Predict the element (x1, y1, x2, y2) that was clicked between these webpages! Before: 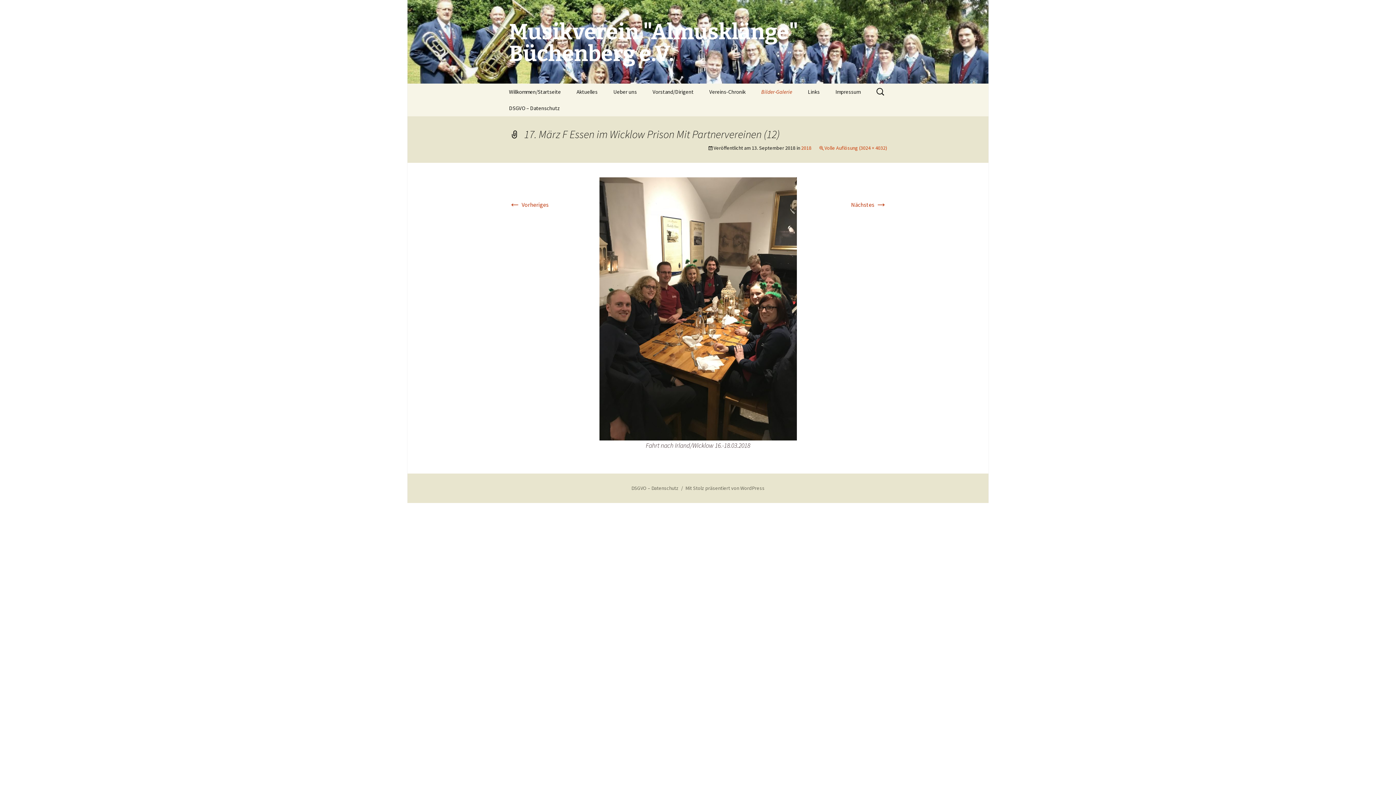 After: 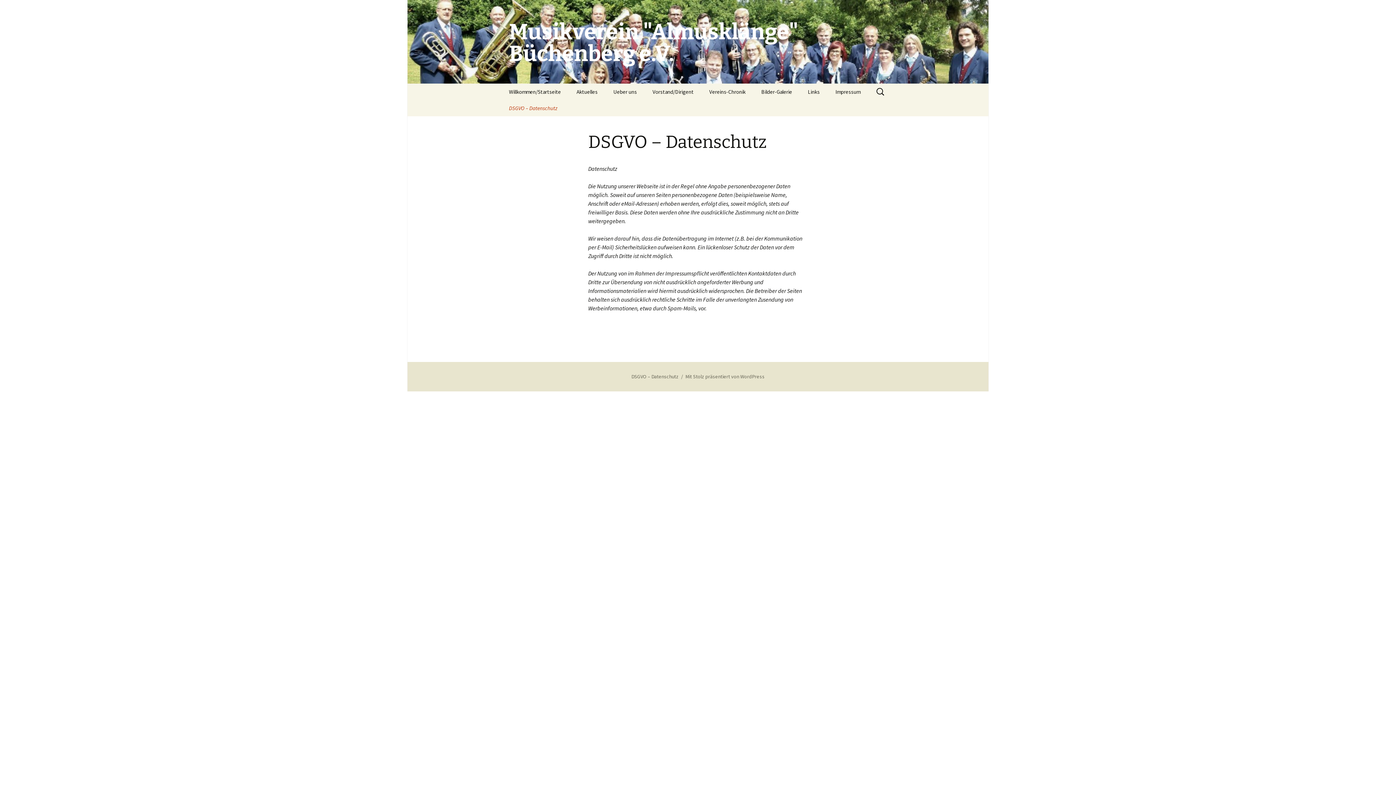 Action: label: DSGVO – Datenschutz bbox: (501, 100, 567, 116)